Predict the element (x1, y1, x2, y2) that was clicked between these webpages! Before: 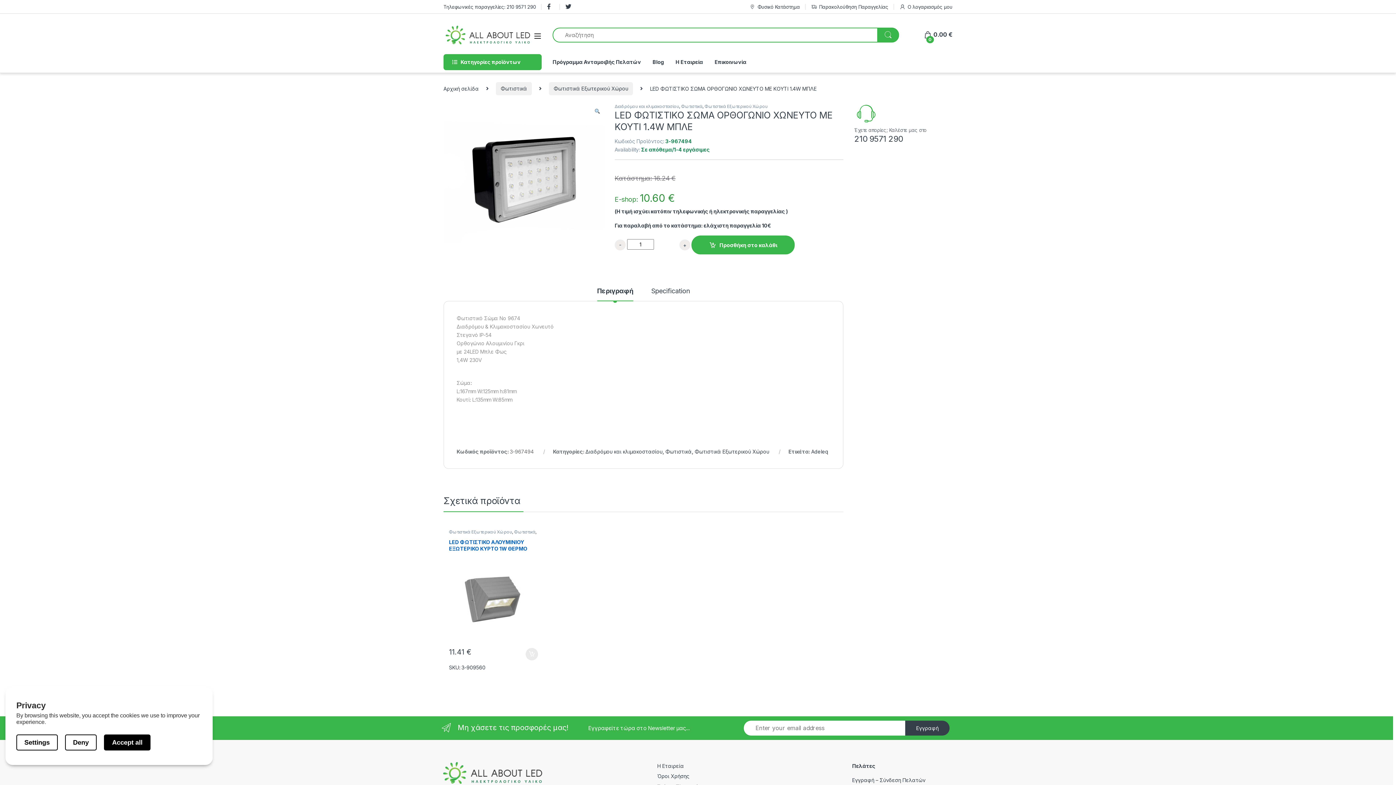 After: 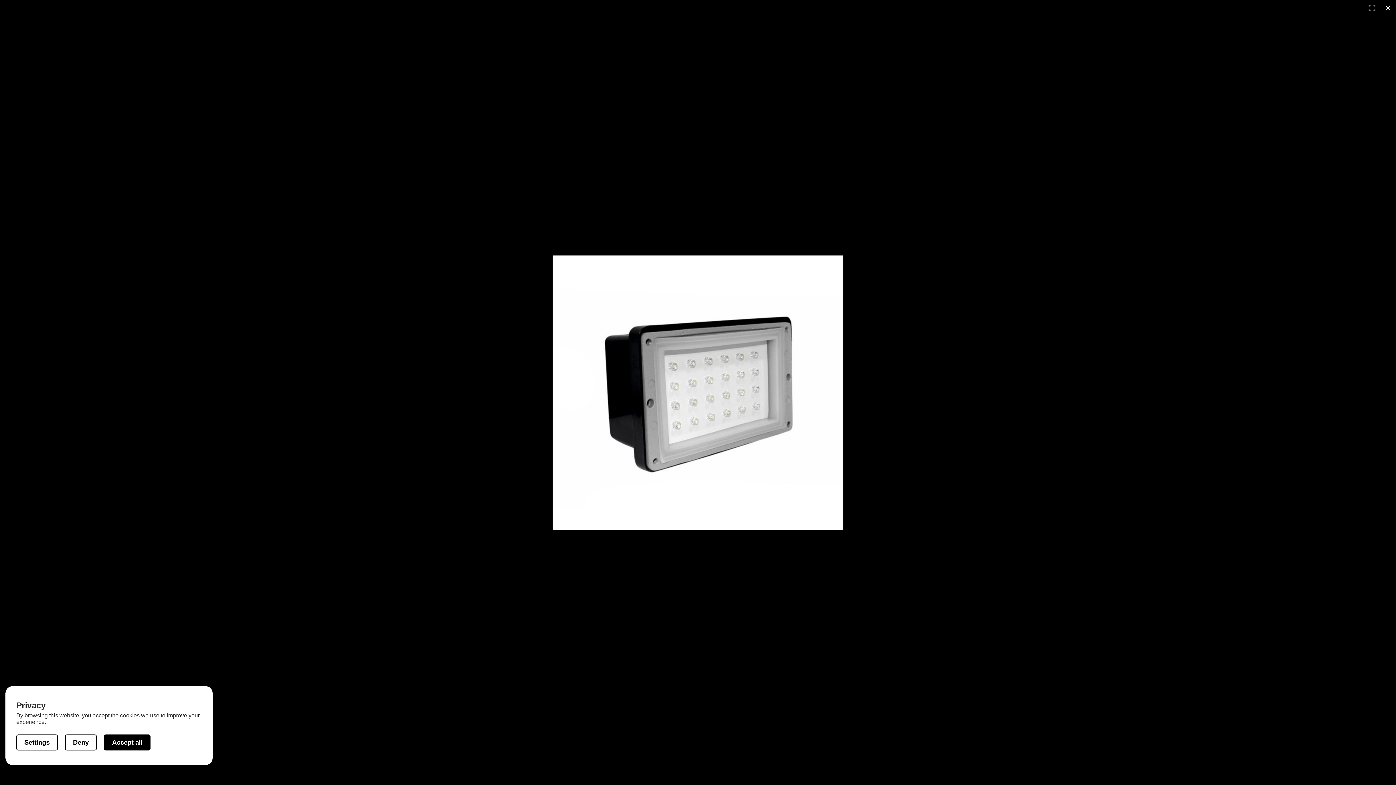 Action: bbox: (594, 107, 600, 115) label: View full-screen image gallery